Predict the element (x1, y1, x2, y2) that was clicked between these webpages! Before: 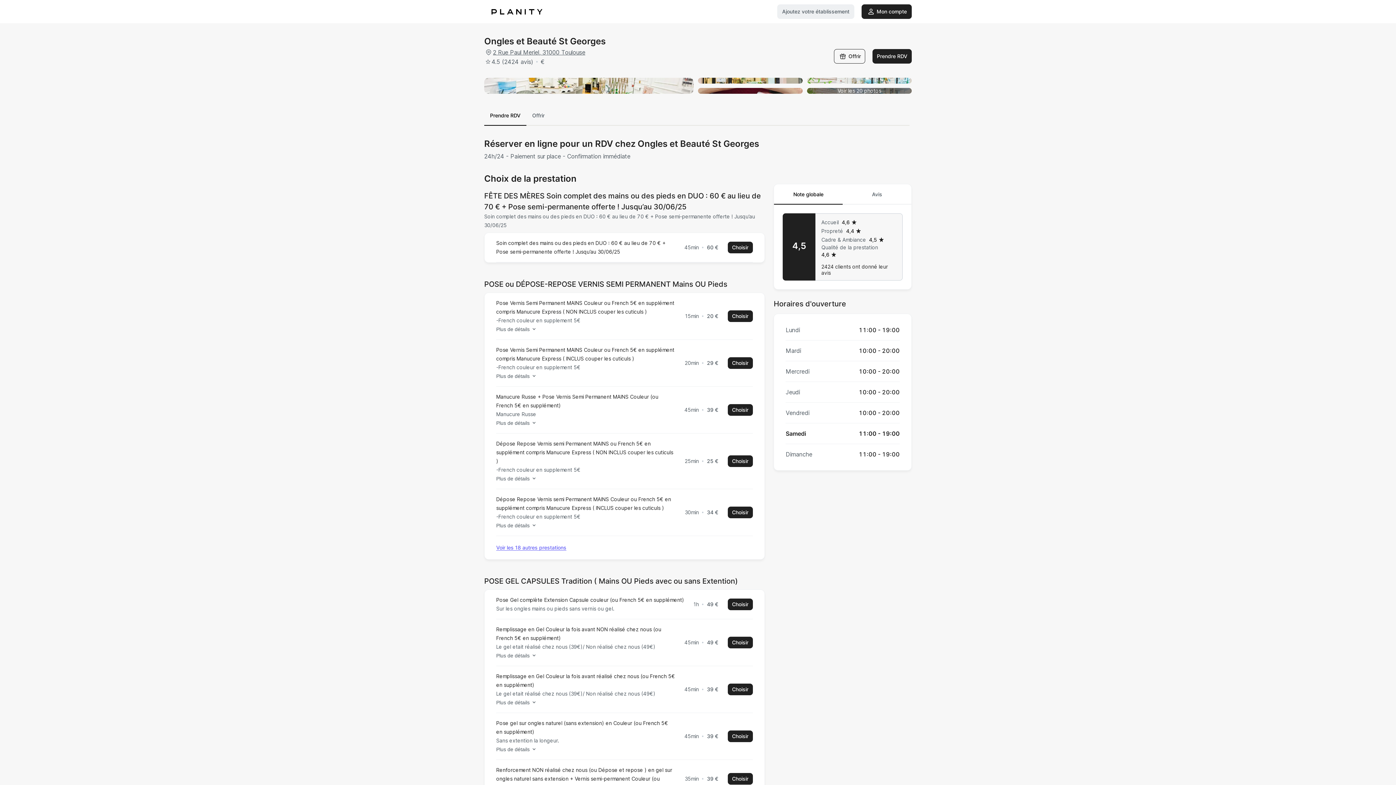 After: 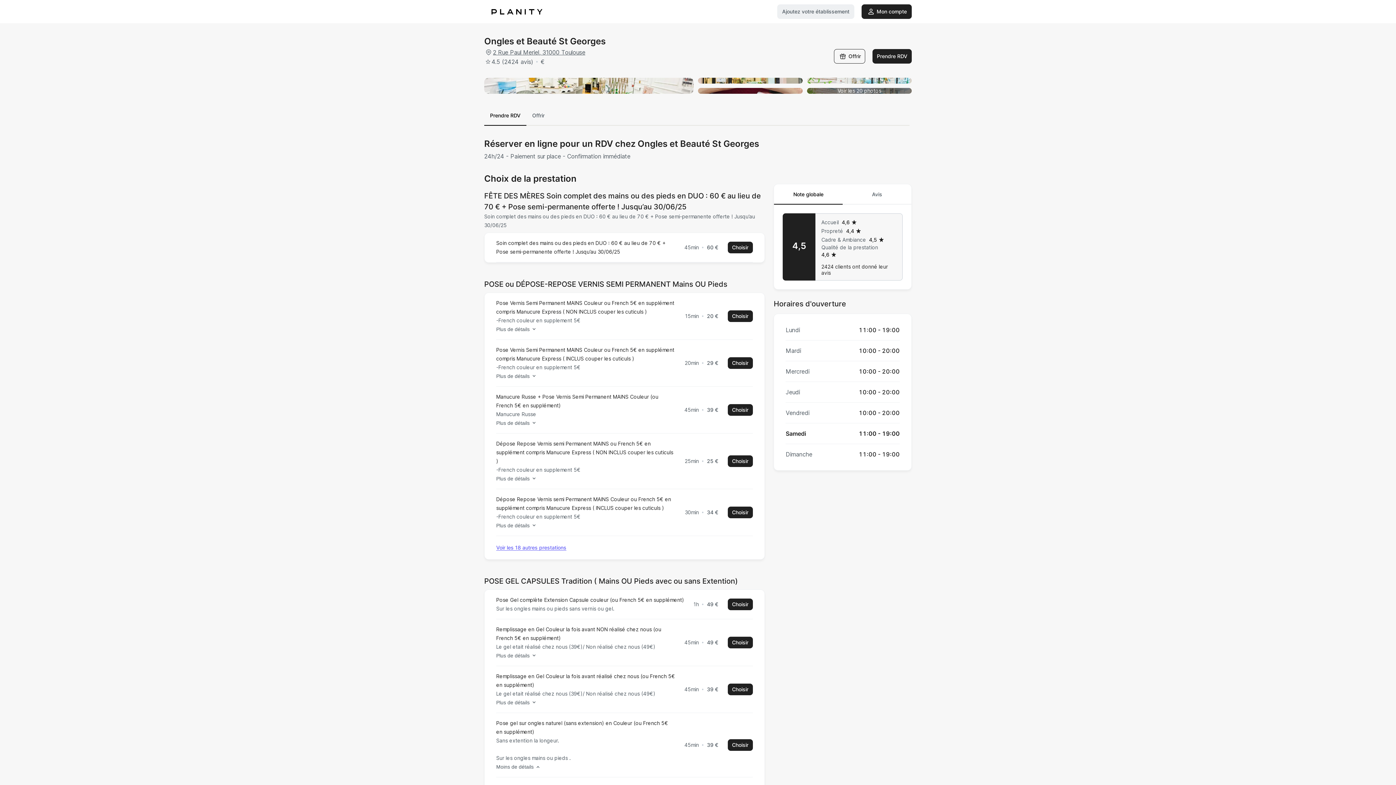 Action: label: Plus de détails bbox: (496, 745, 675, 754)